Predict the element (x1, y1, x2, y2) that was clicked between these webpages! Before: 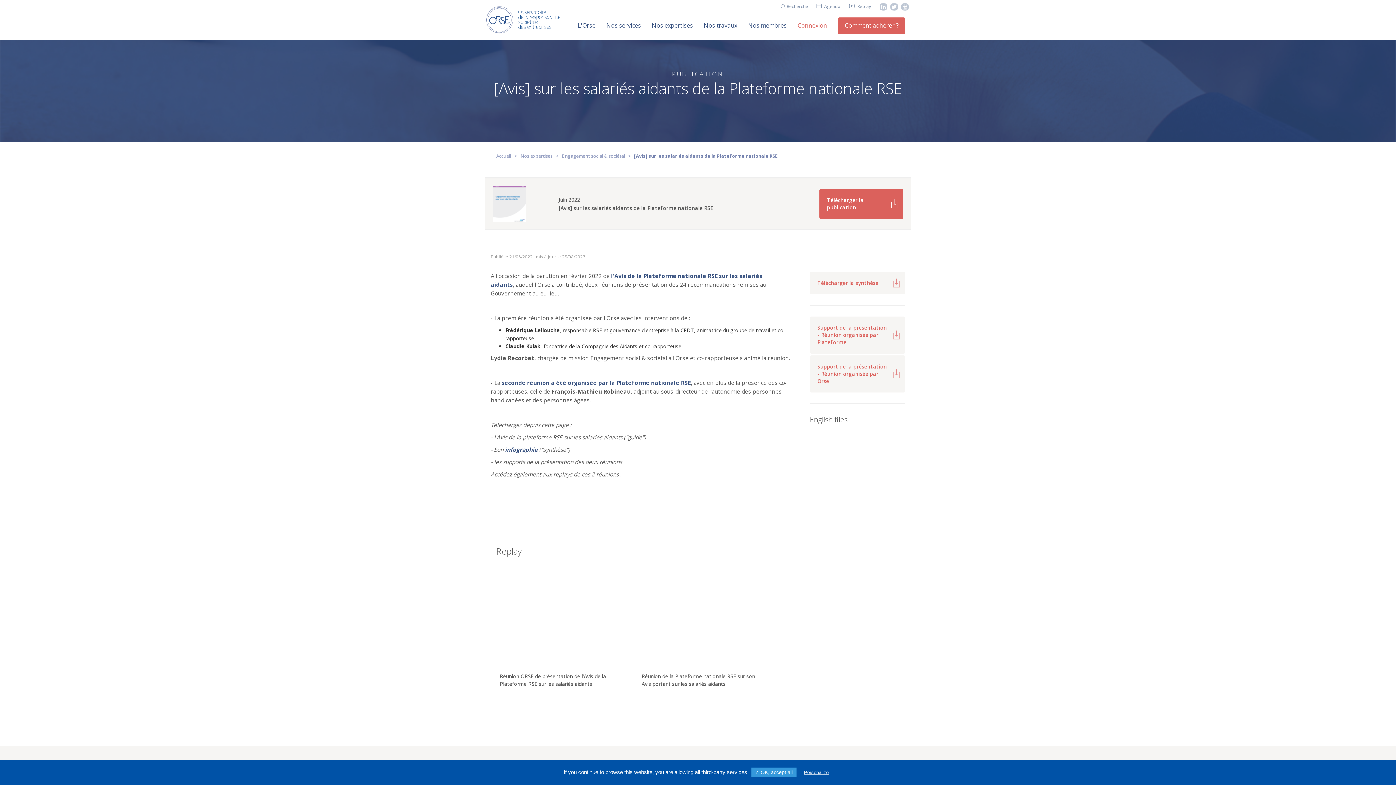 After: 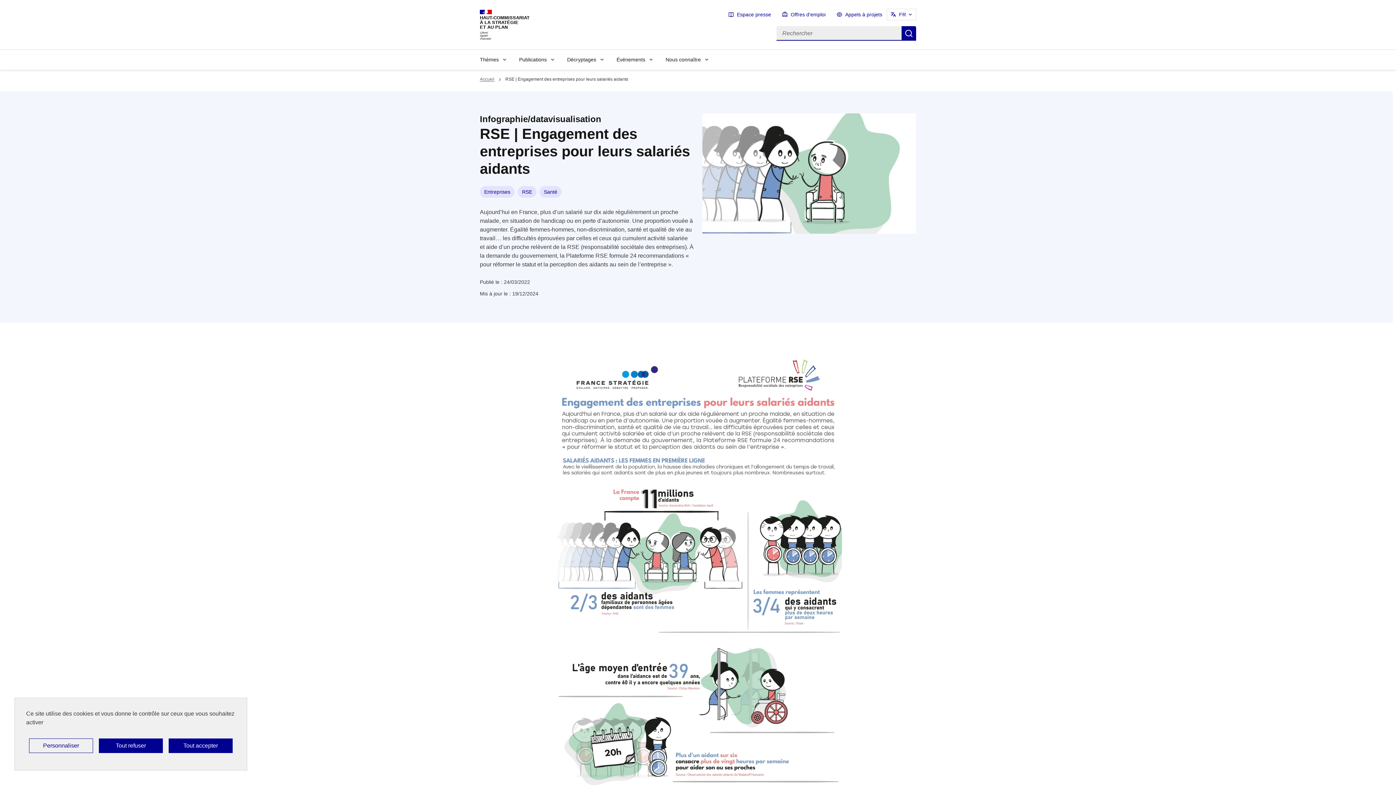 Action: label: infographie bbox: (505, 446, 537, 453)